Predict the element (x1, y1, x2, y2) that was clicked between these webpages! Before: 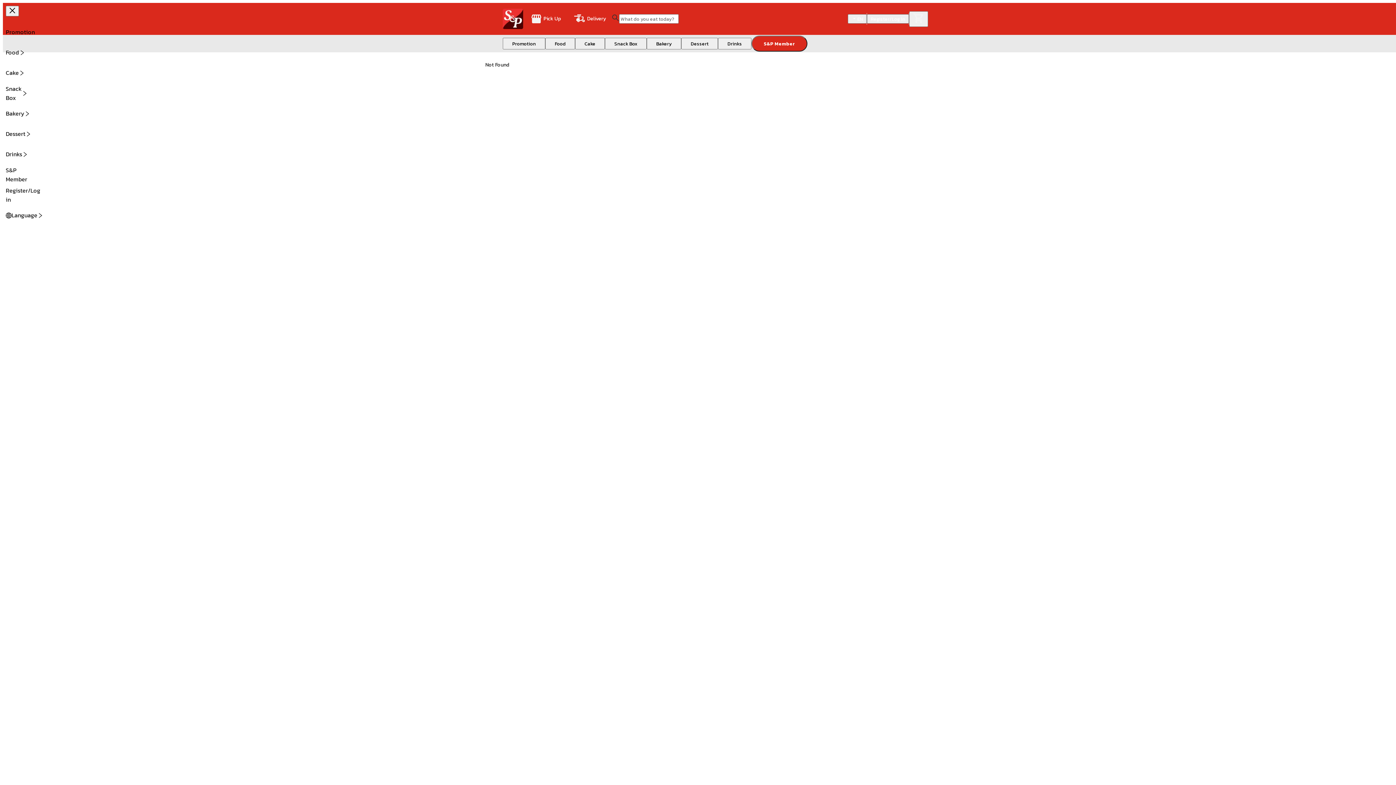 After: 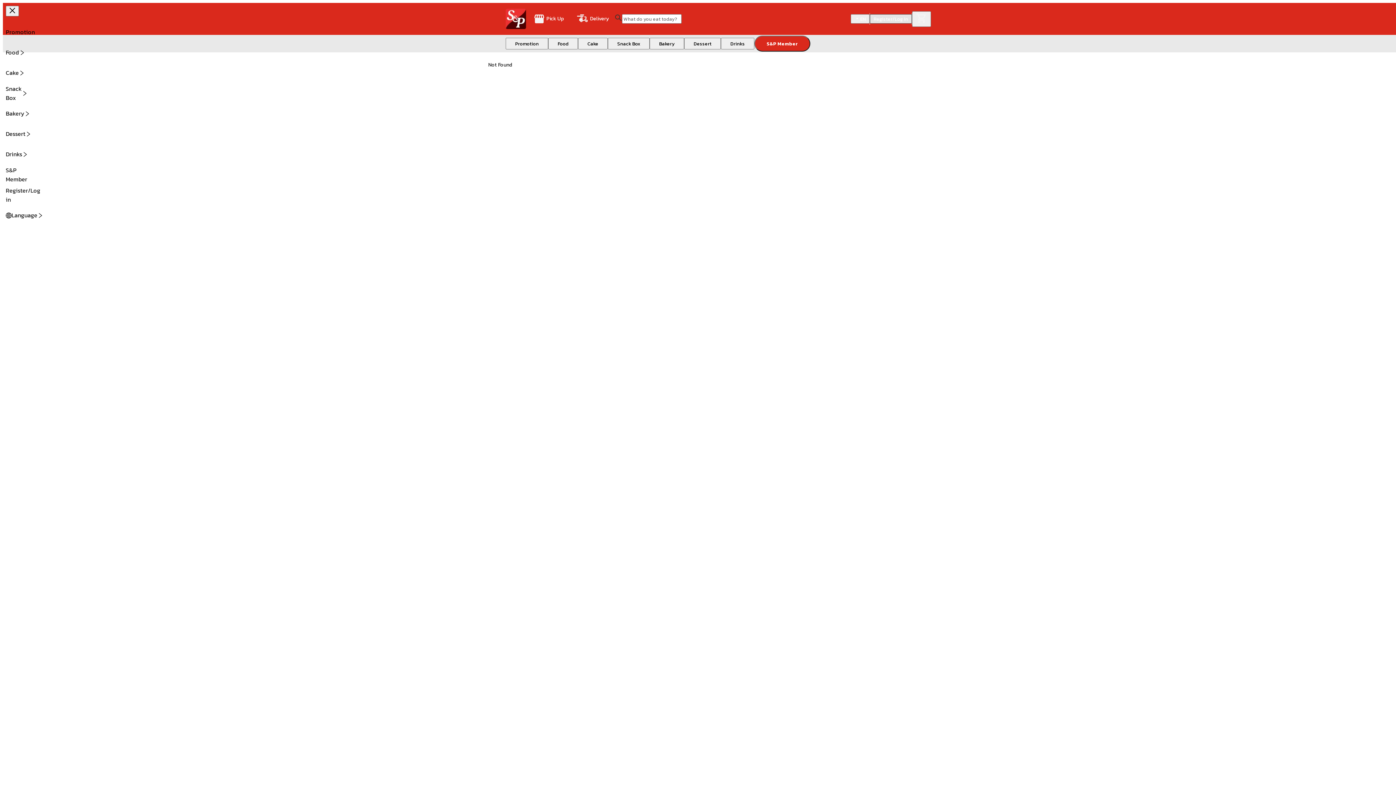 Action: label: Register/Log in bbox: (867, 14, 909, 23)